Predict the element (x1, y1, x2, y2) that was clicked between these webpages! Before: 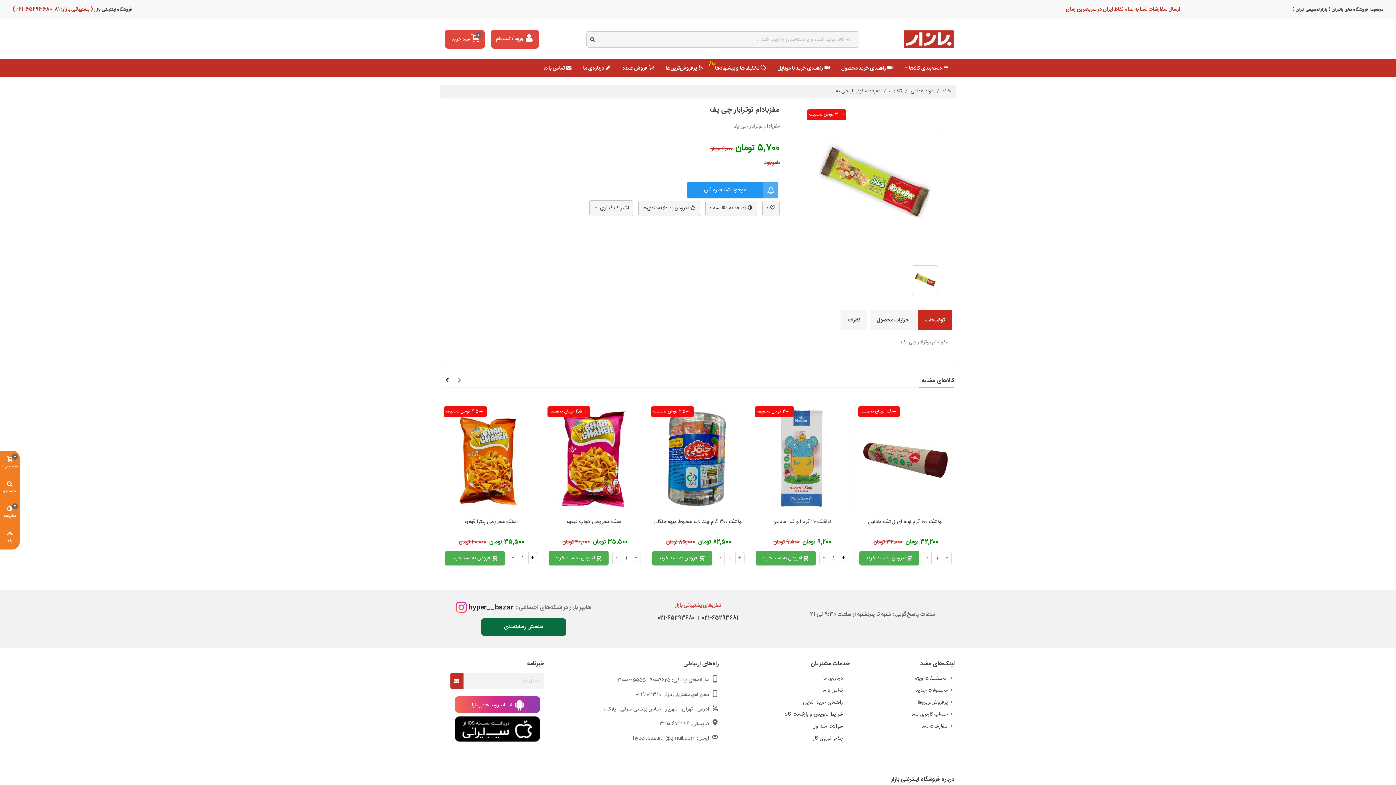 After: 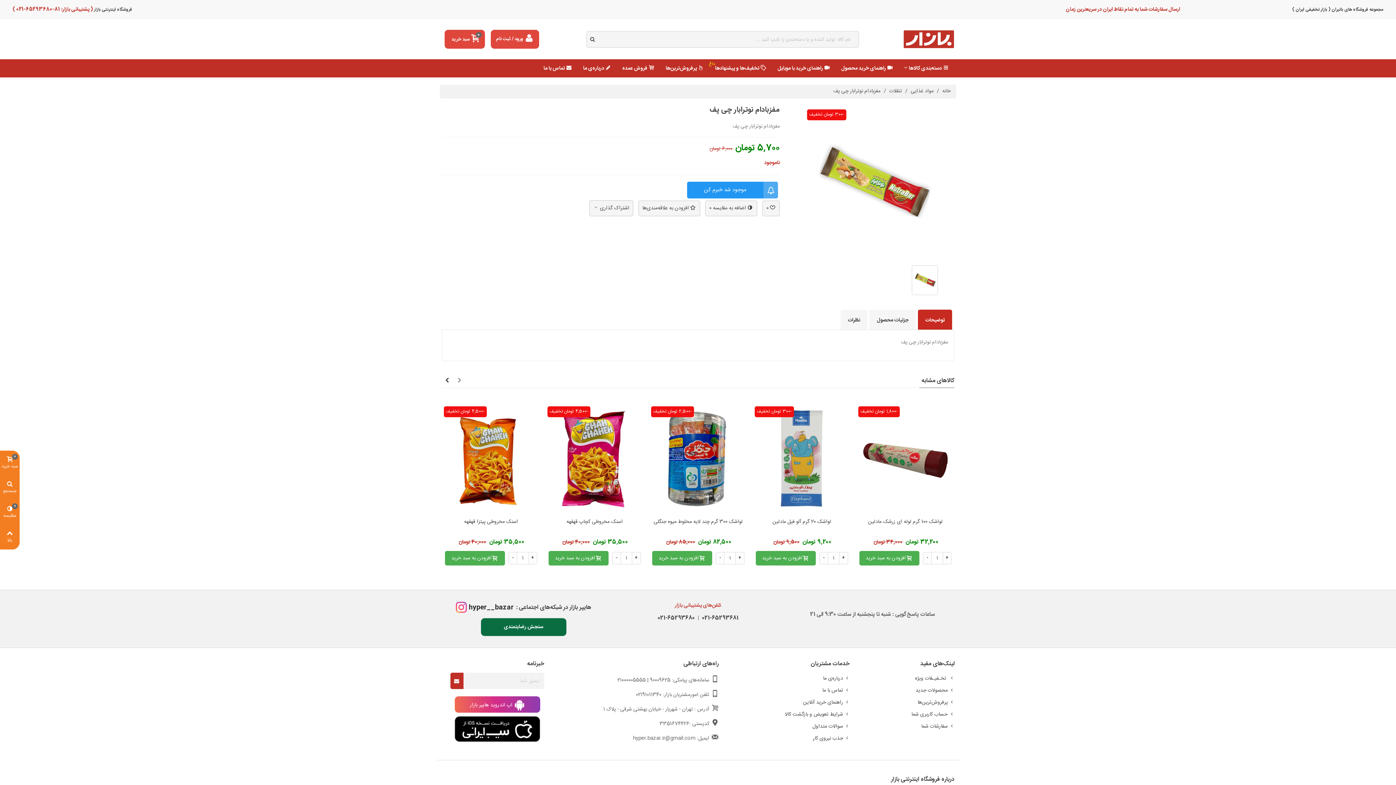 Action: bbox: (516, 603, 591, 612) label: هایپر بازار در شبکه‌های اجتماعی :